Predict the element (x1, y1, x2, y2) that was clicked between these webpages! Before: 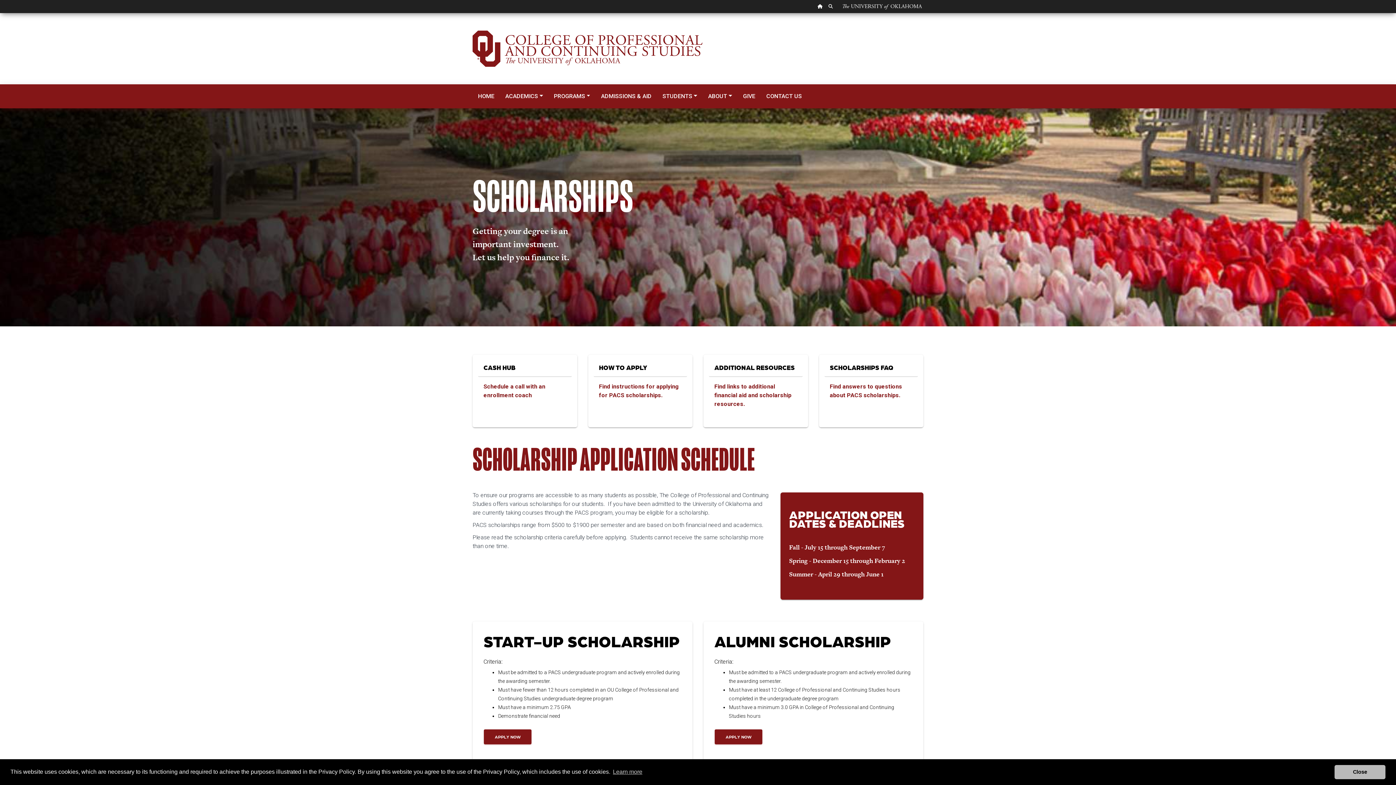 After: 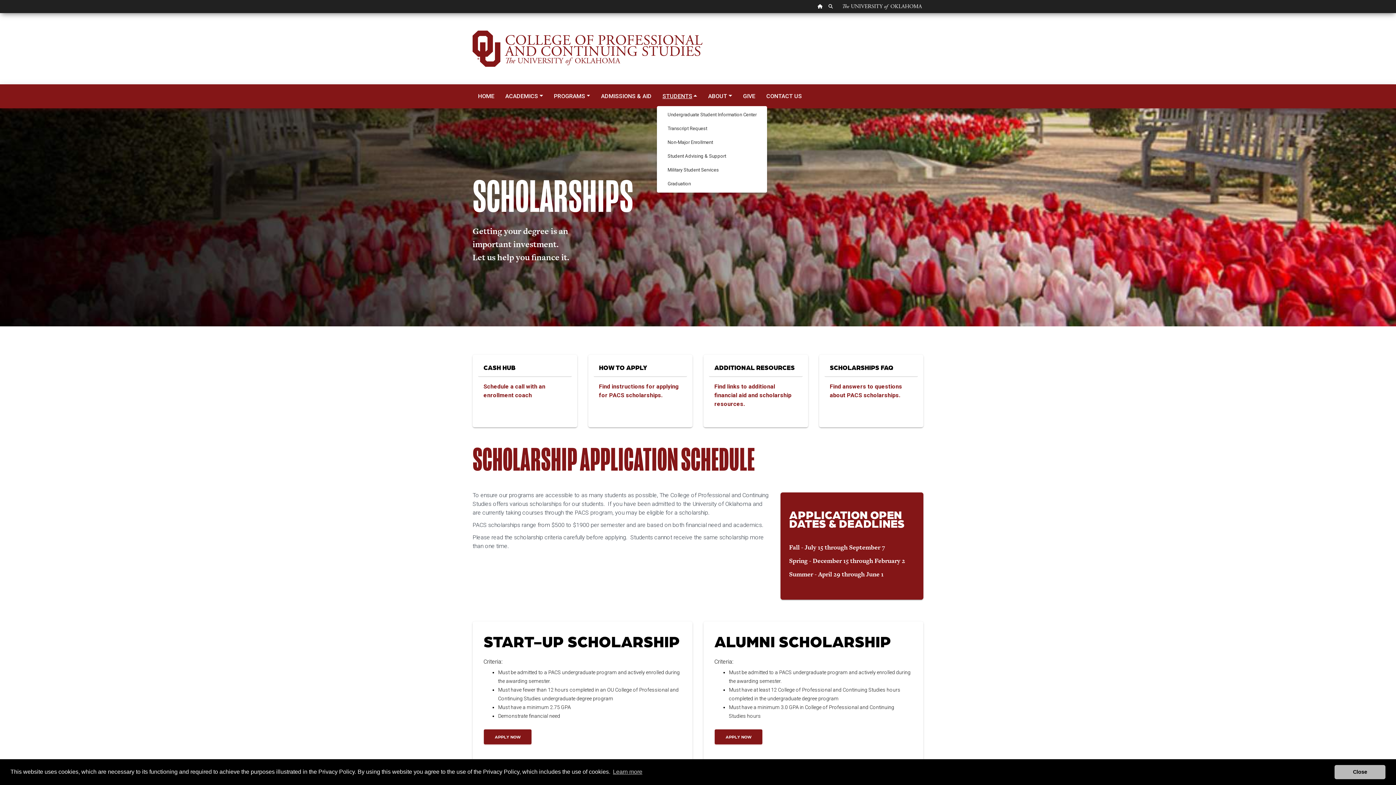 Action: label: STUDENTS bbox: (657, 87, 702, 105)